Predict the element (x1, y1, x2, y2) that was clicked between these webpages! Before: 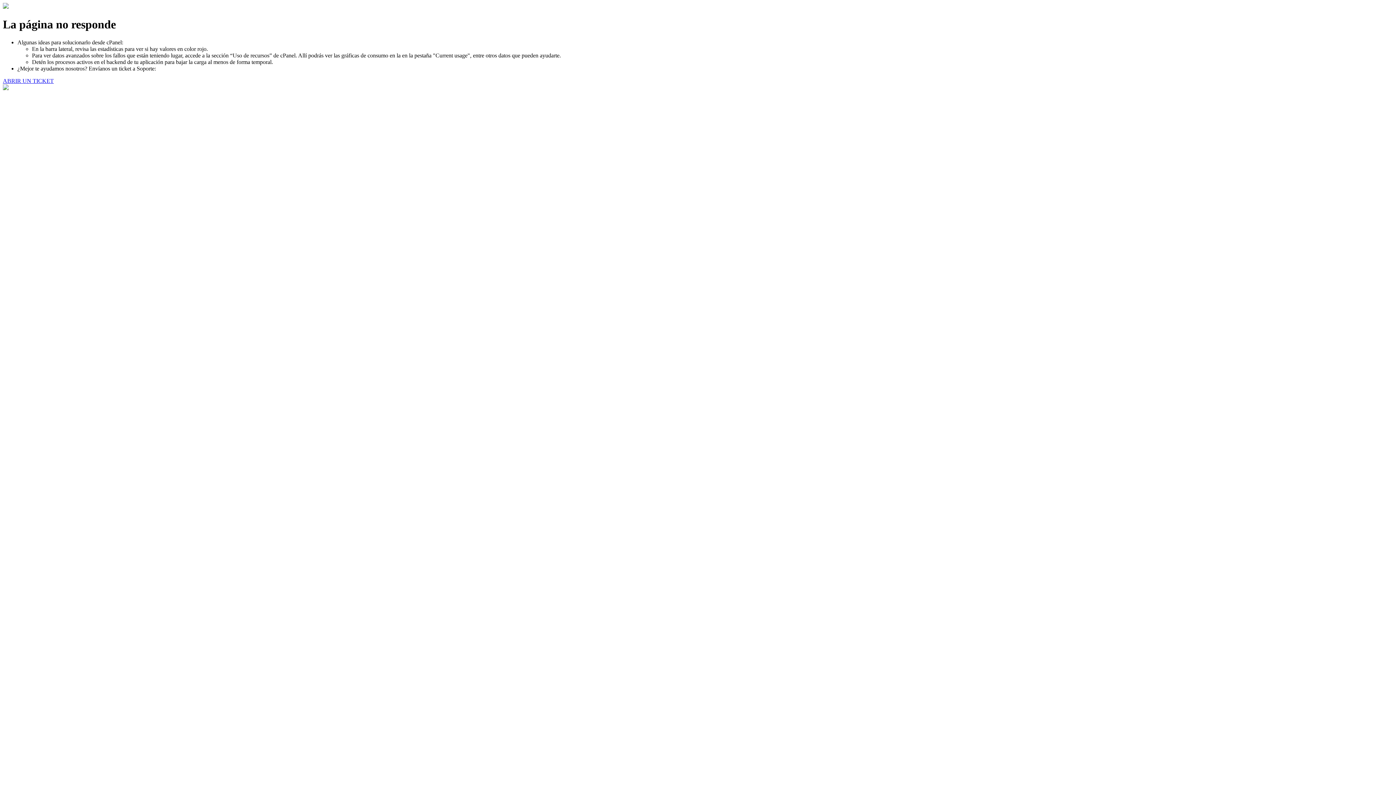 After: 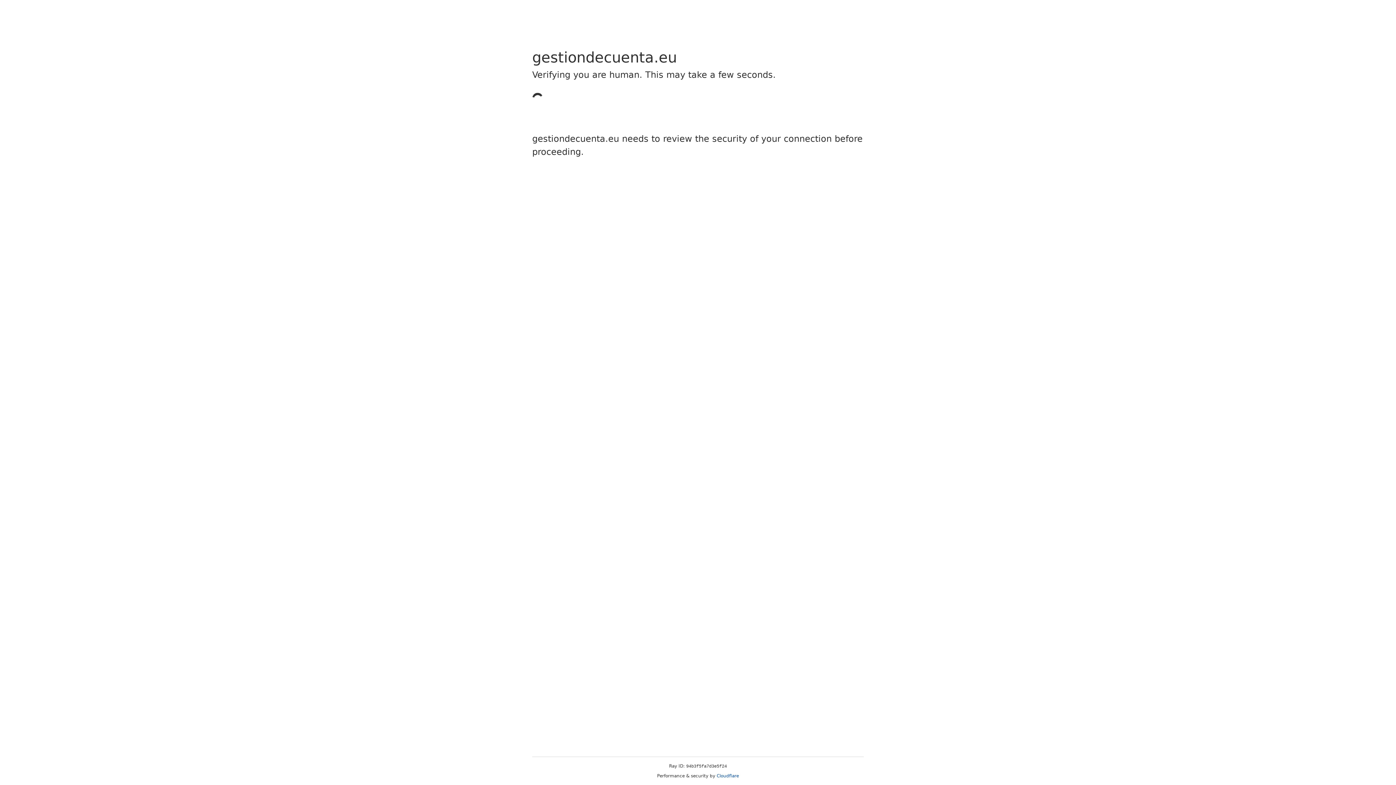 Action: bbox: (2, 77, 53, 83) label: ABRIR UN TICKET